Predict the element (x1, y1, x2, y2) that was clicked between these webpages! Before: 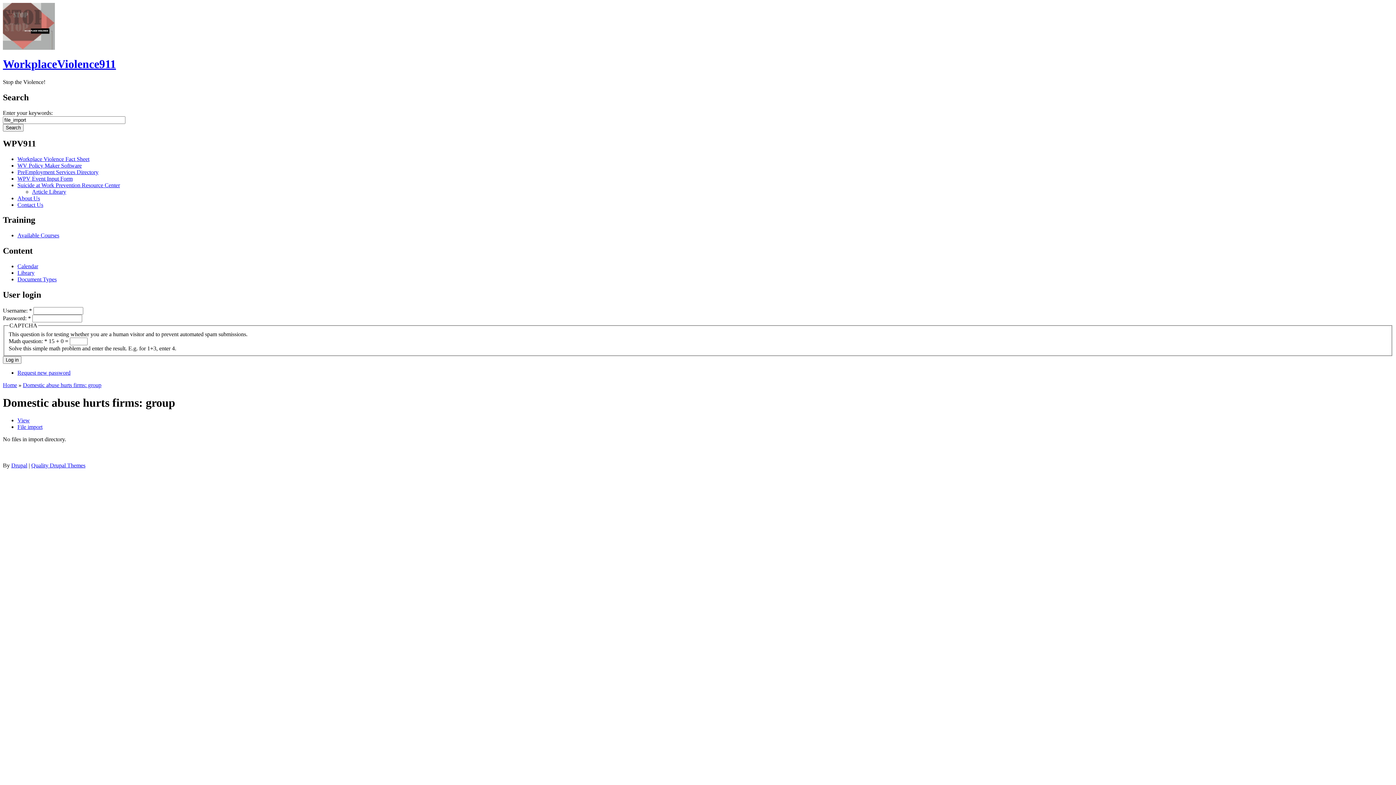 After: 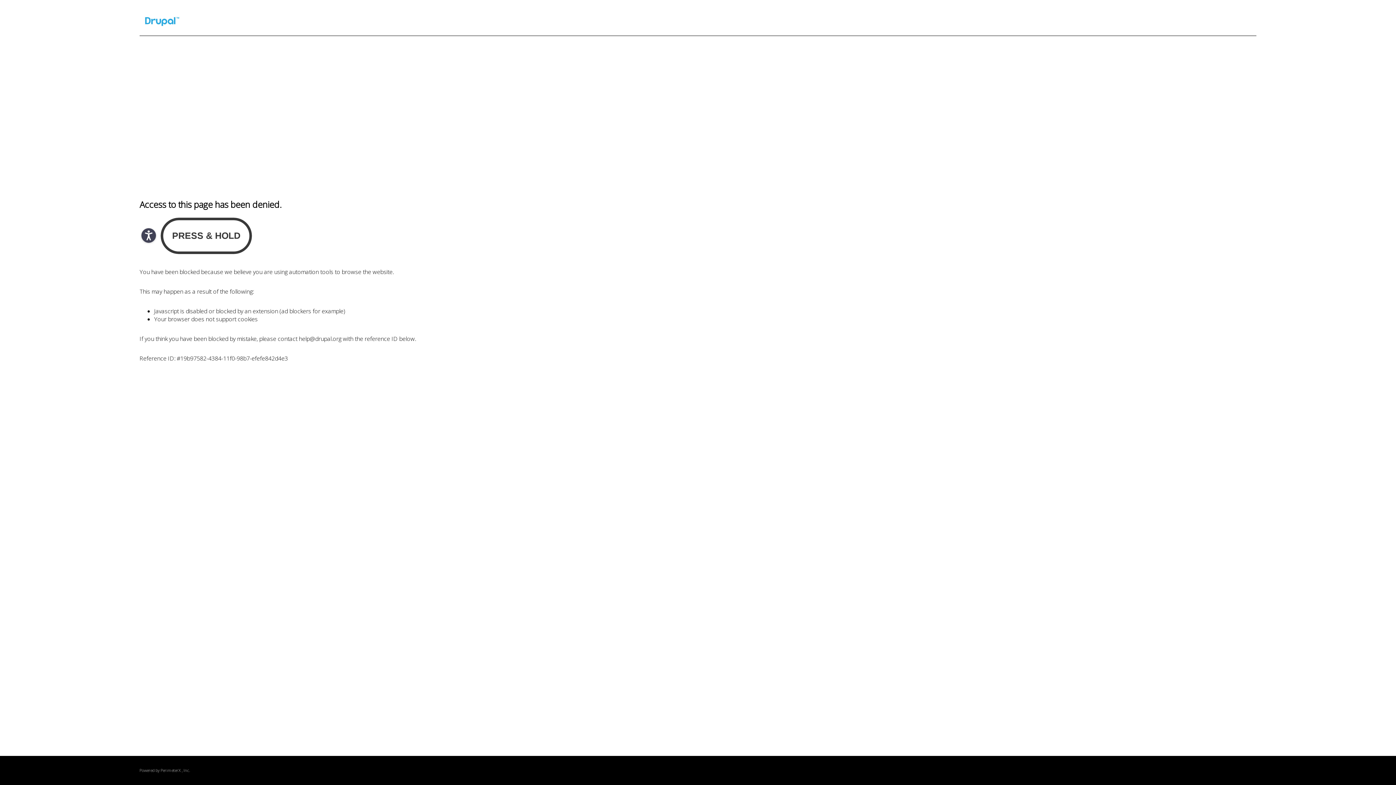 Action: label: Drupal bbox: (11, 462, 27, 468)